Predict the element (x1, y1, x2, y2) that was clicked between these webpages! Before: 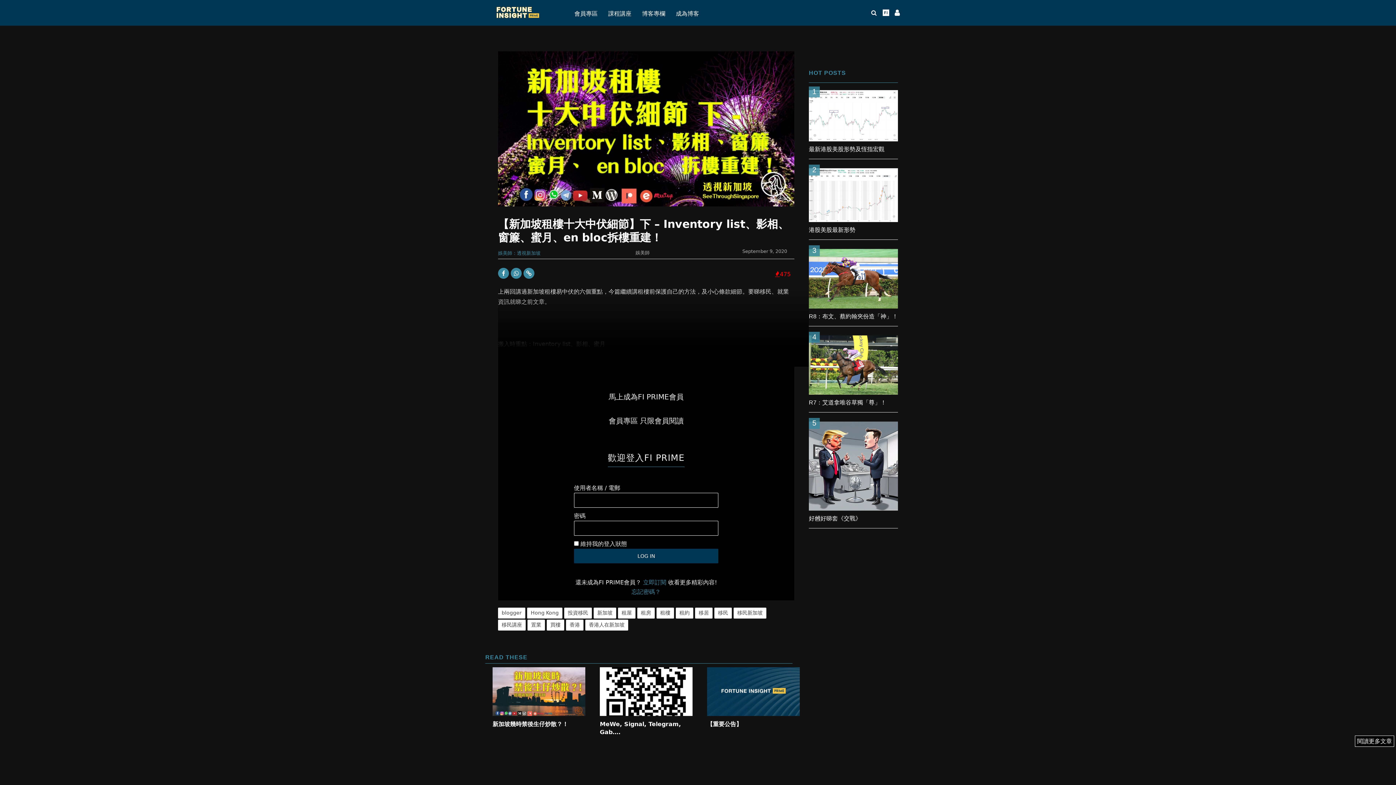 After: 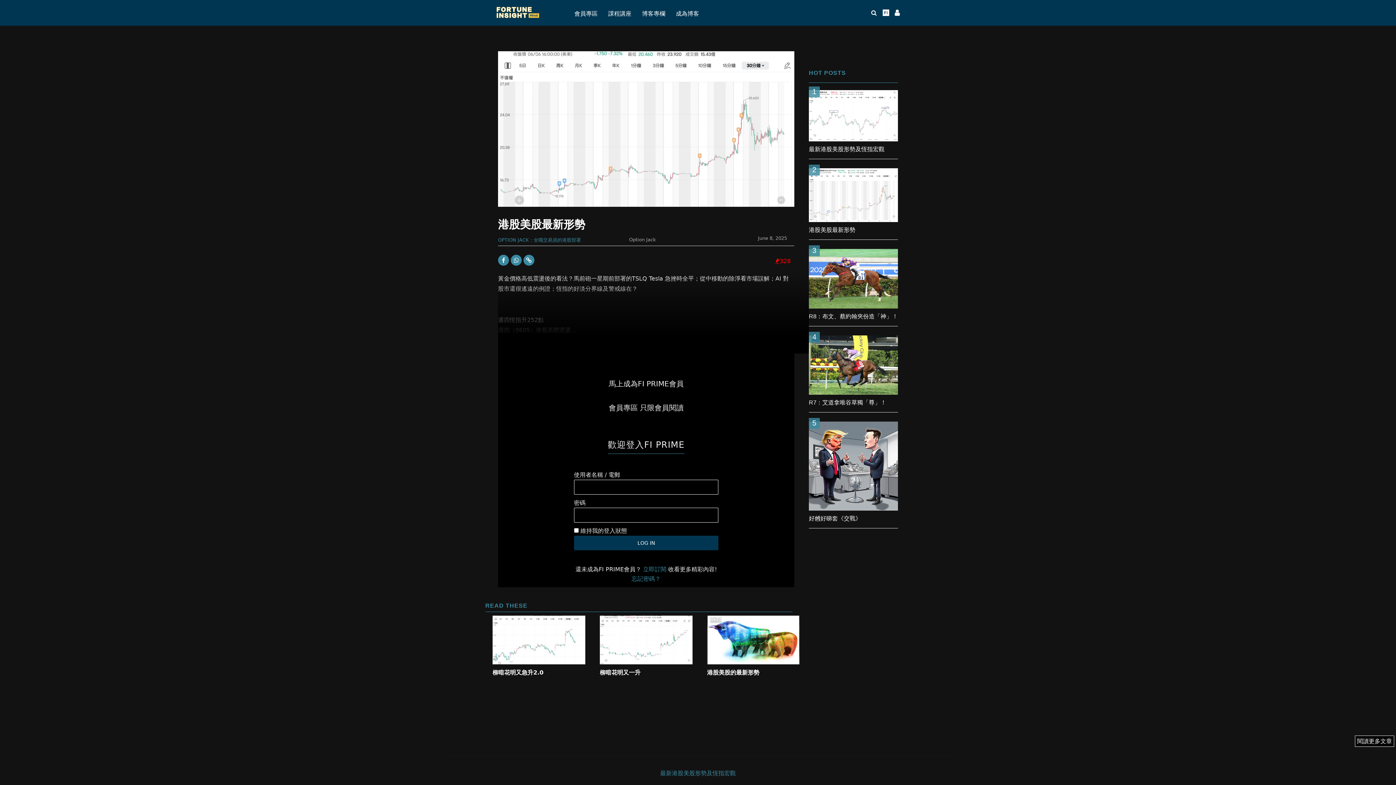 Action: bbox: (809, 193, 898, 200)